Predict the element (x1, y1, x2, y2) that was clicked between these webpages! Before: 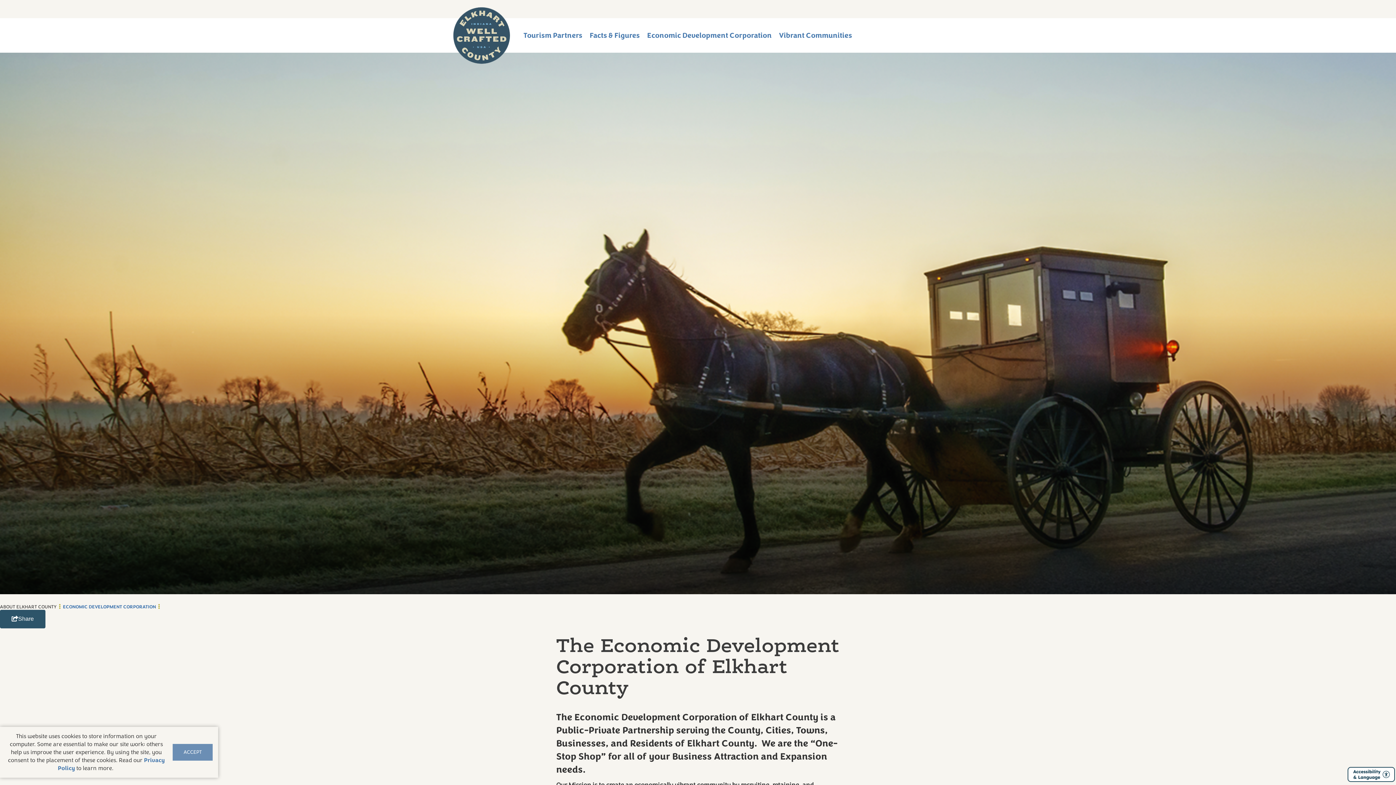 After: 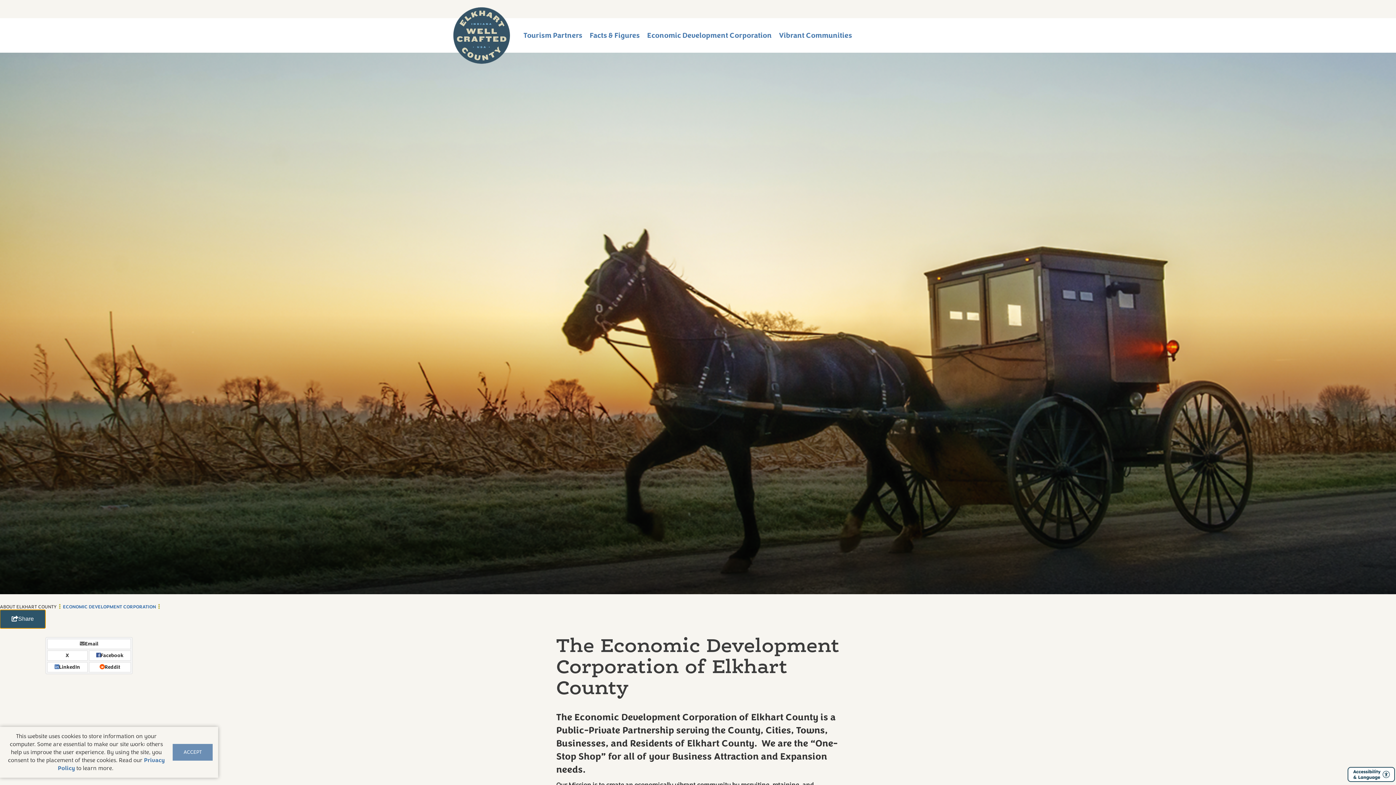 Action: label: show share links bbox: (0, 610, 45, 628)